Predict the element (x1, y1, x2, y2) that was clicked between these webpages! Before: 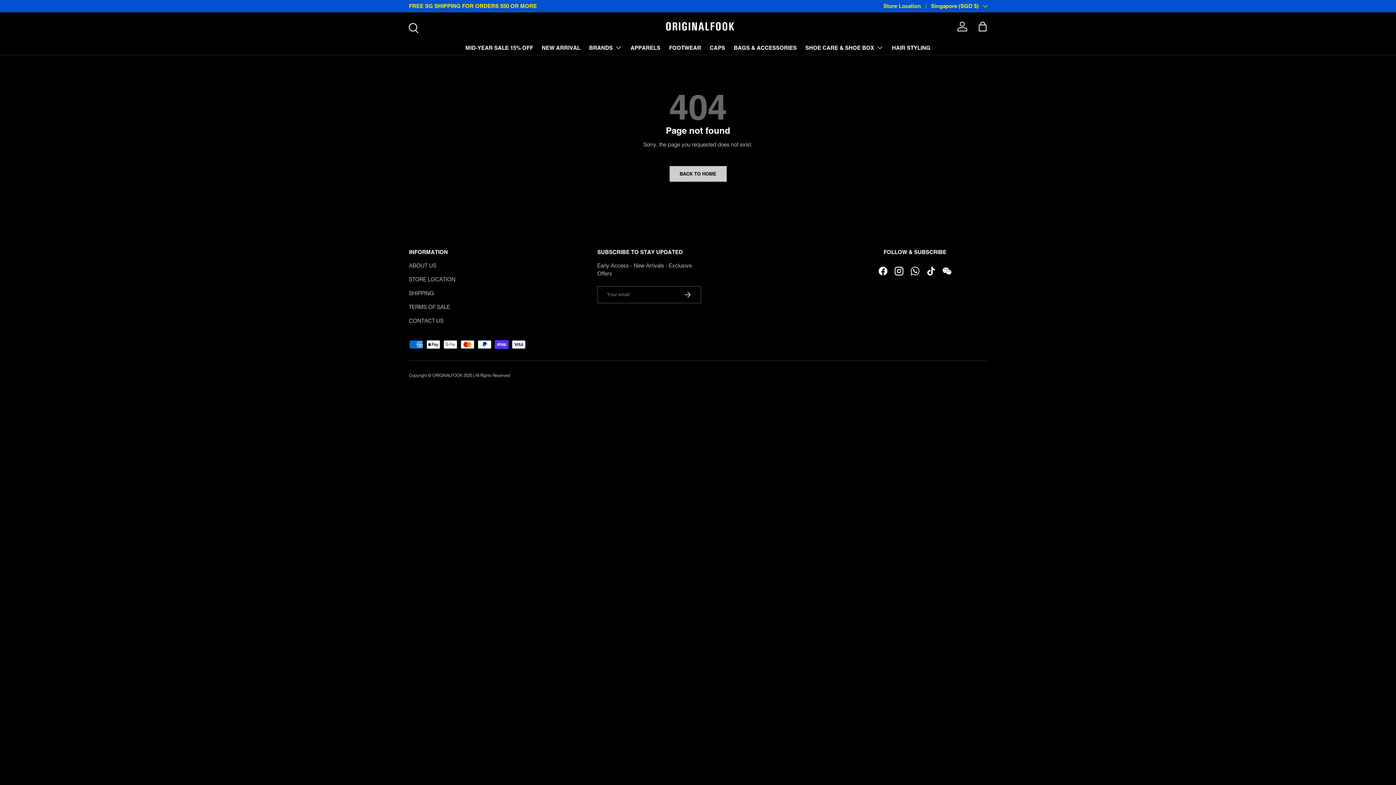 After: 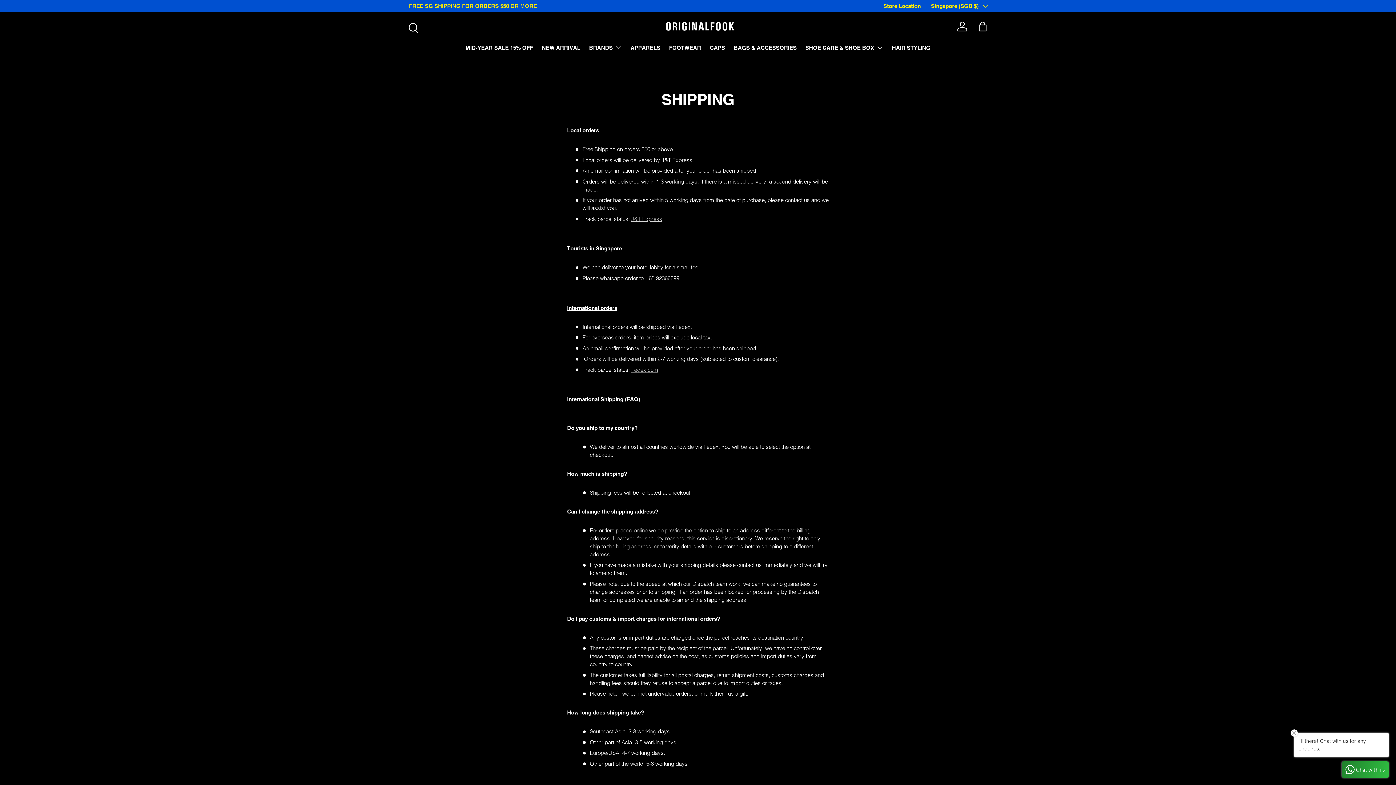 Action: label: SHIPPING bbox: (409, 289, 434, 296)